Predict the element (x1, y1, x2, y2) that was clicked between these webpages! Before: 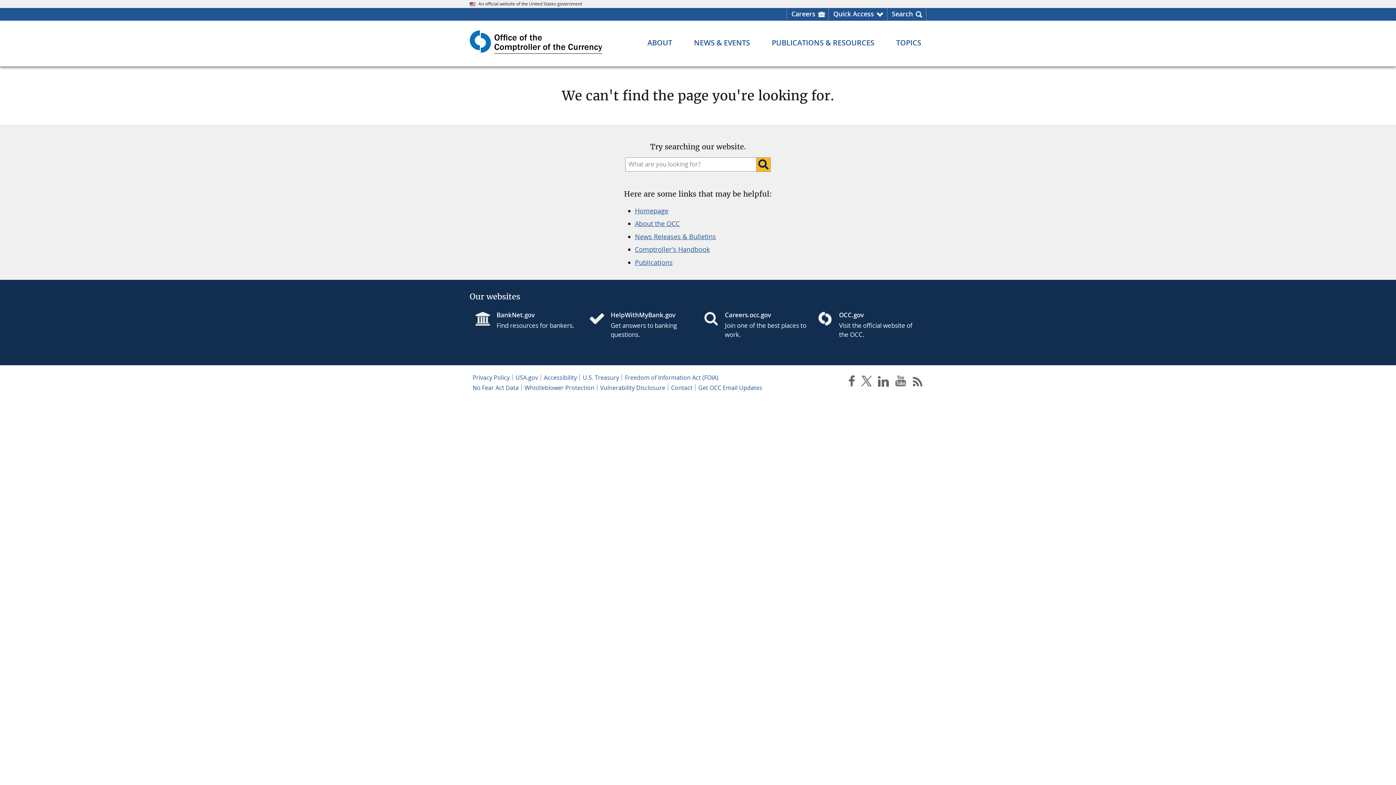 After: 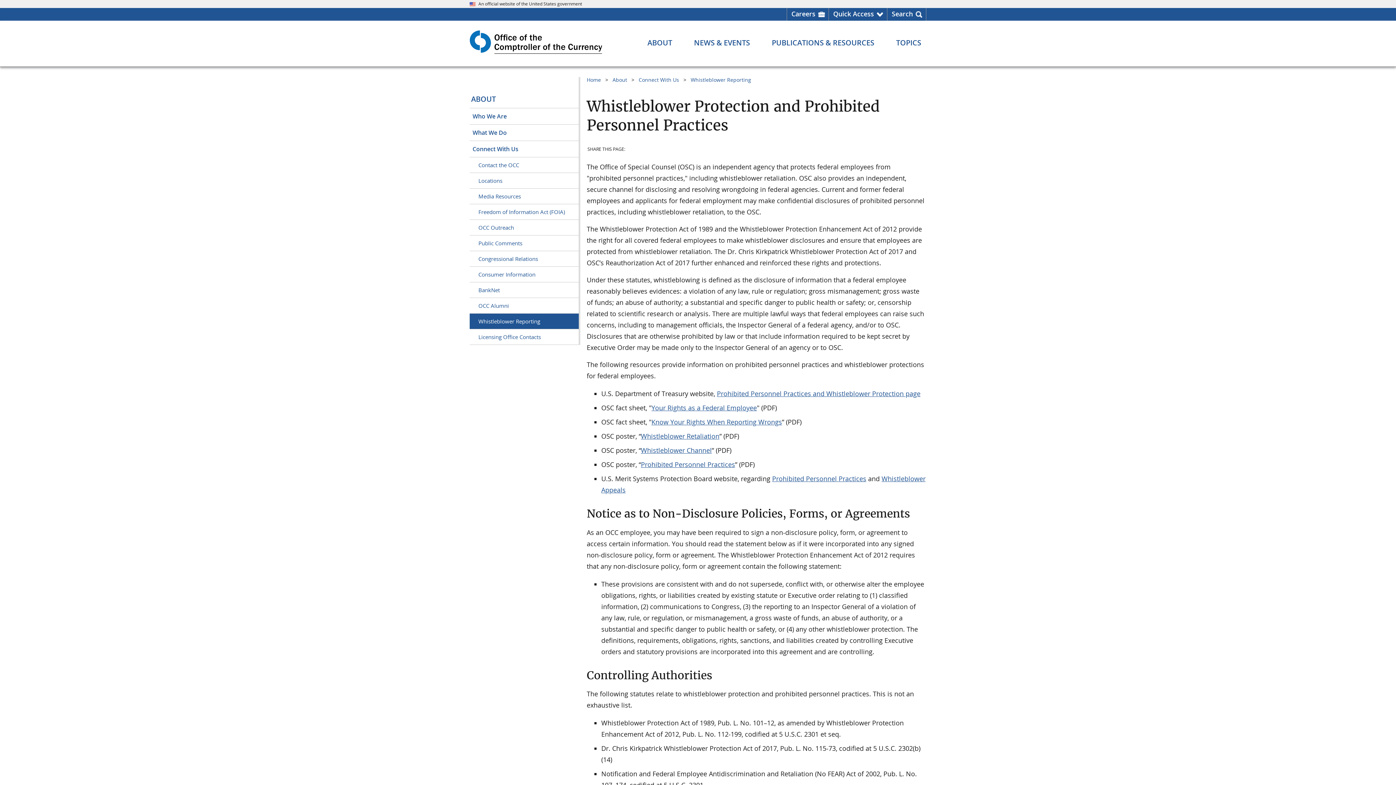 Action: label: Whistleblower Protection bbox: (524, 383, 594, 391)